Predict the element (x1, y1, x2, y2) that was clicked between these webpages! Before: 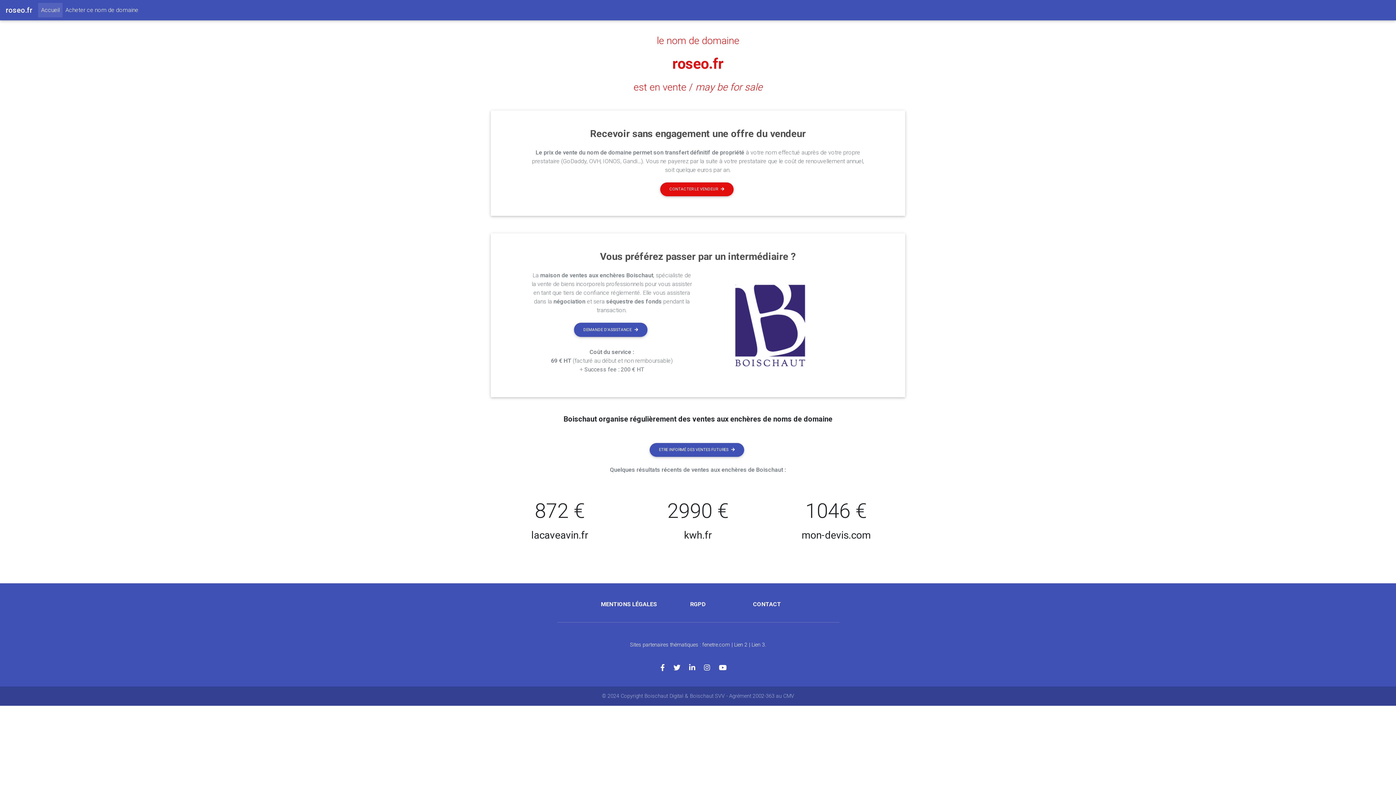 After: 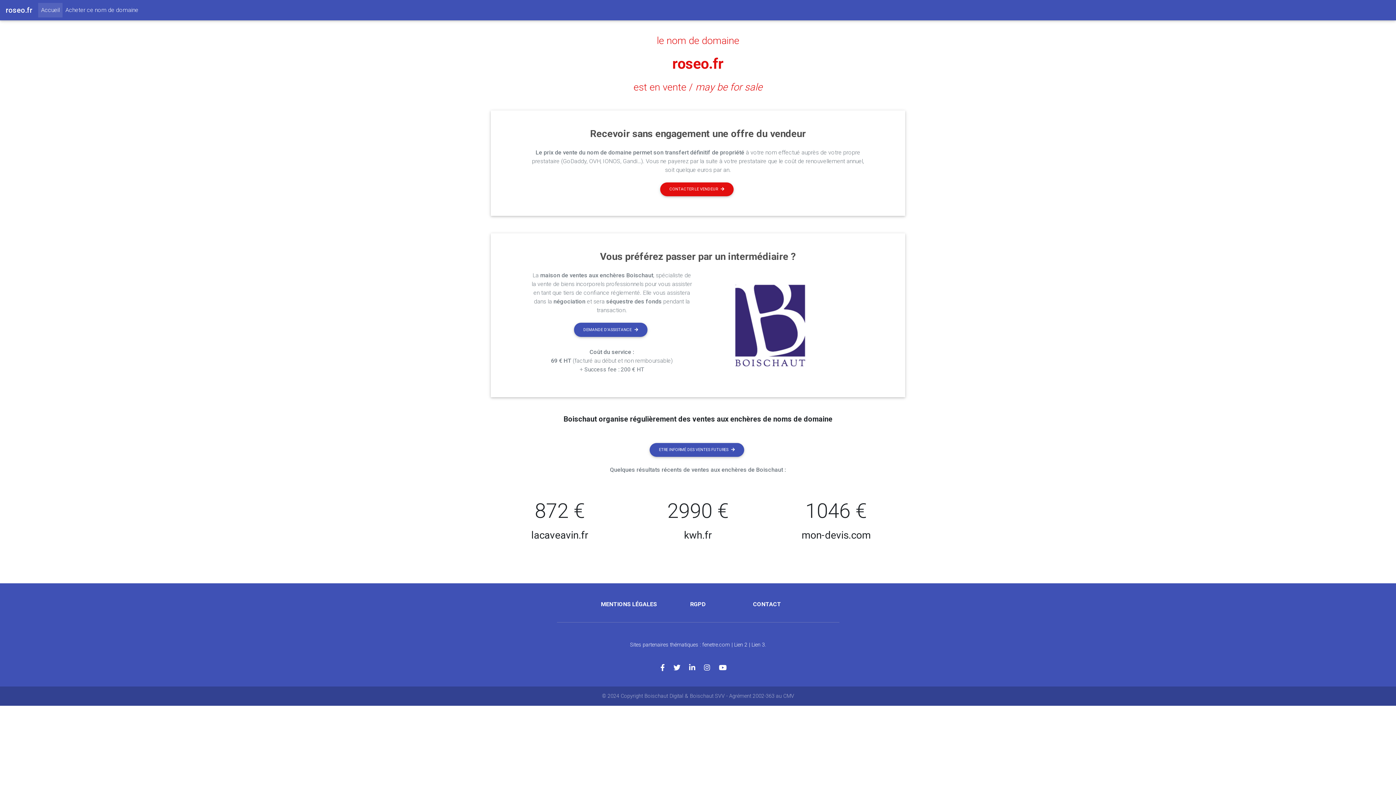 Action: bbox: (689, 664, 704, 672)